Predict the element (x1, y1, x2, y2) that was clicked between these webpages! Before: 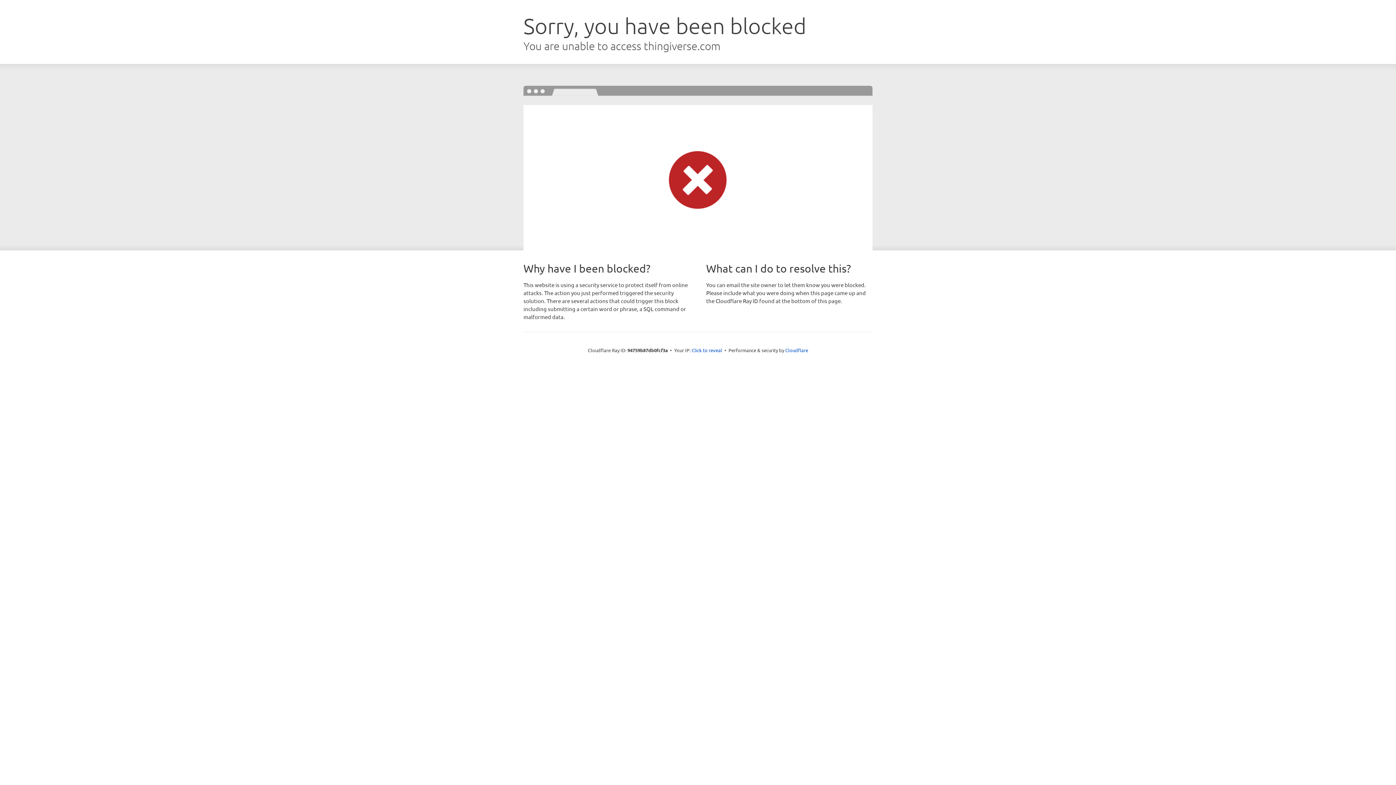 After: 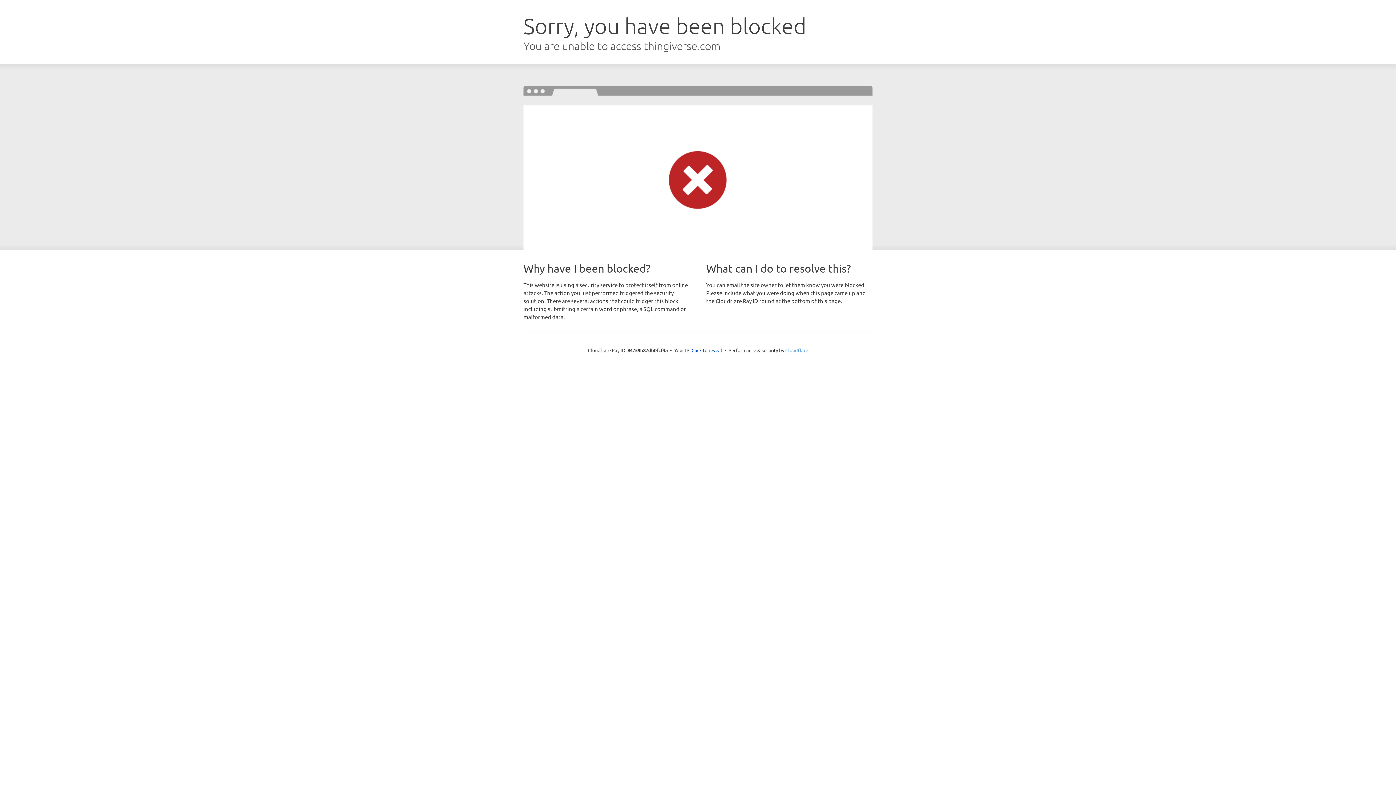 Action: bbox: (785, 347, 808, 353) label: Cloudflare